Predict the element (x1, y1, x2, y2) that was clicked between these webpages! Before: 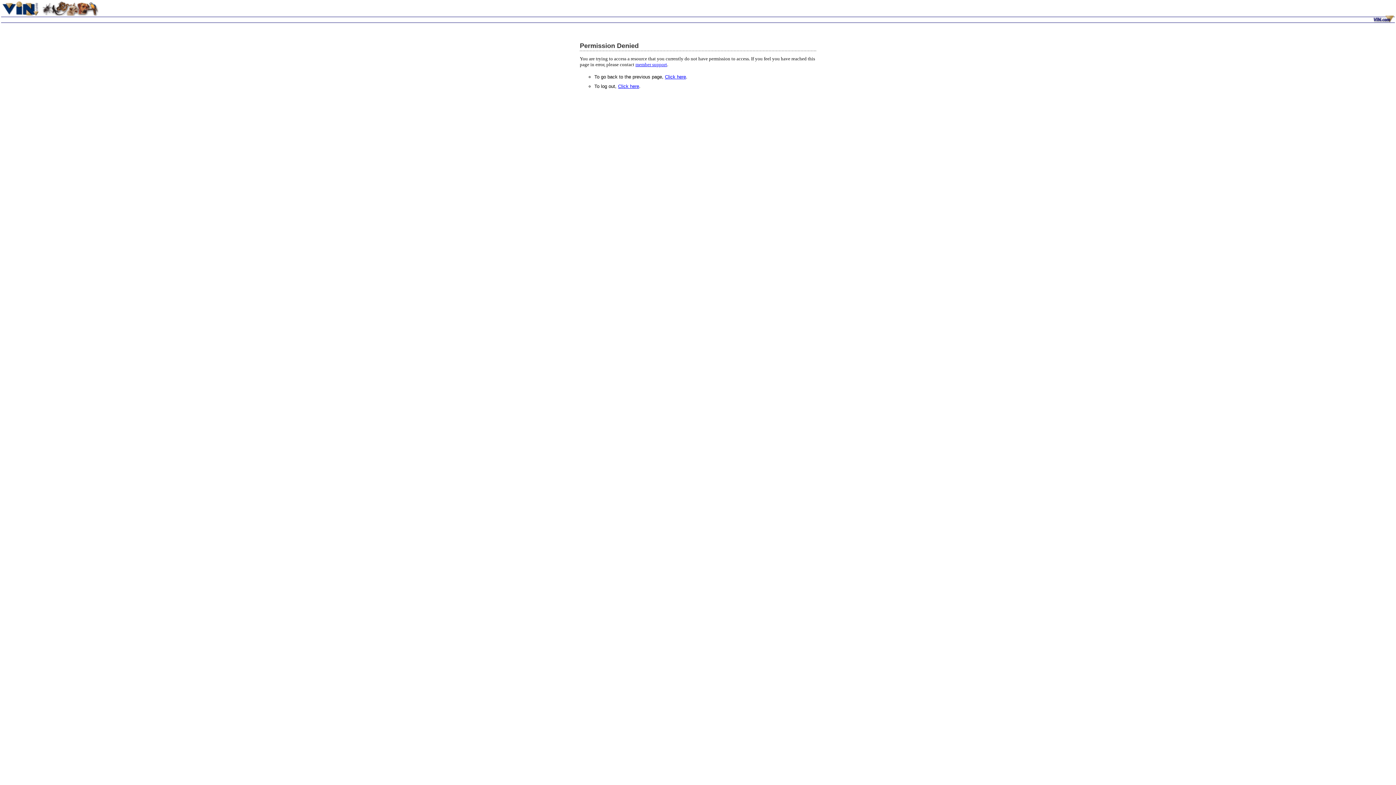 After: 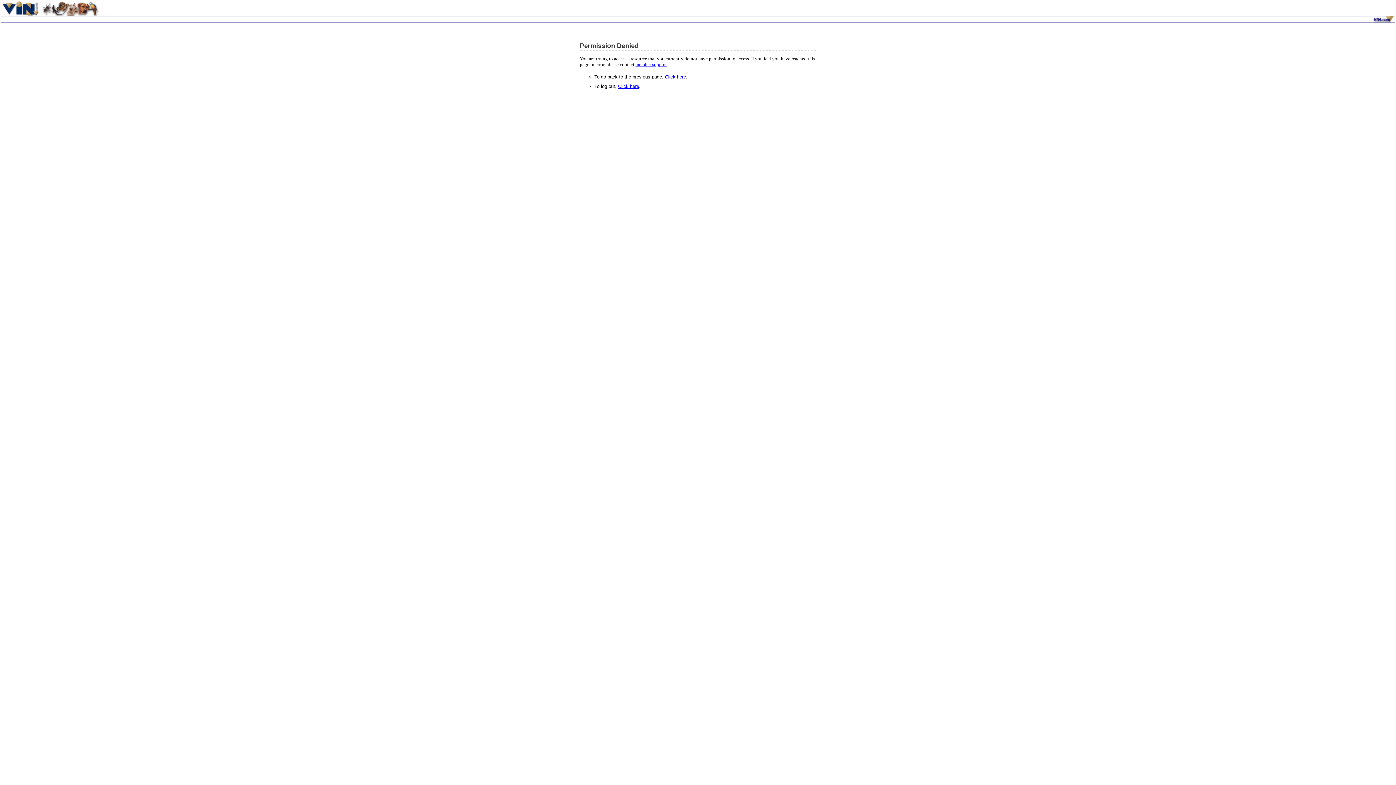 Action: label: member support bbox: (635, 61, 667, 67)